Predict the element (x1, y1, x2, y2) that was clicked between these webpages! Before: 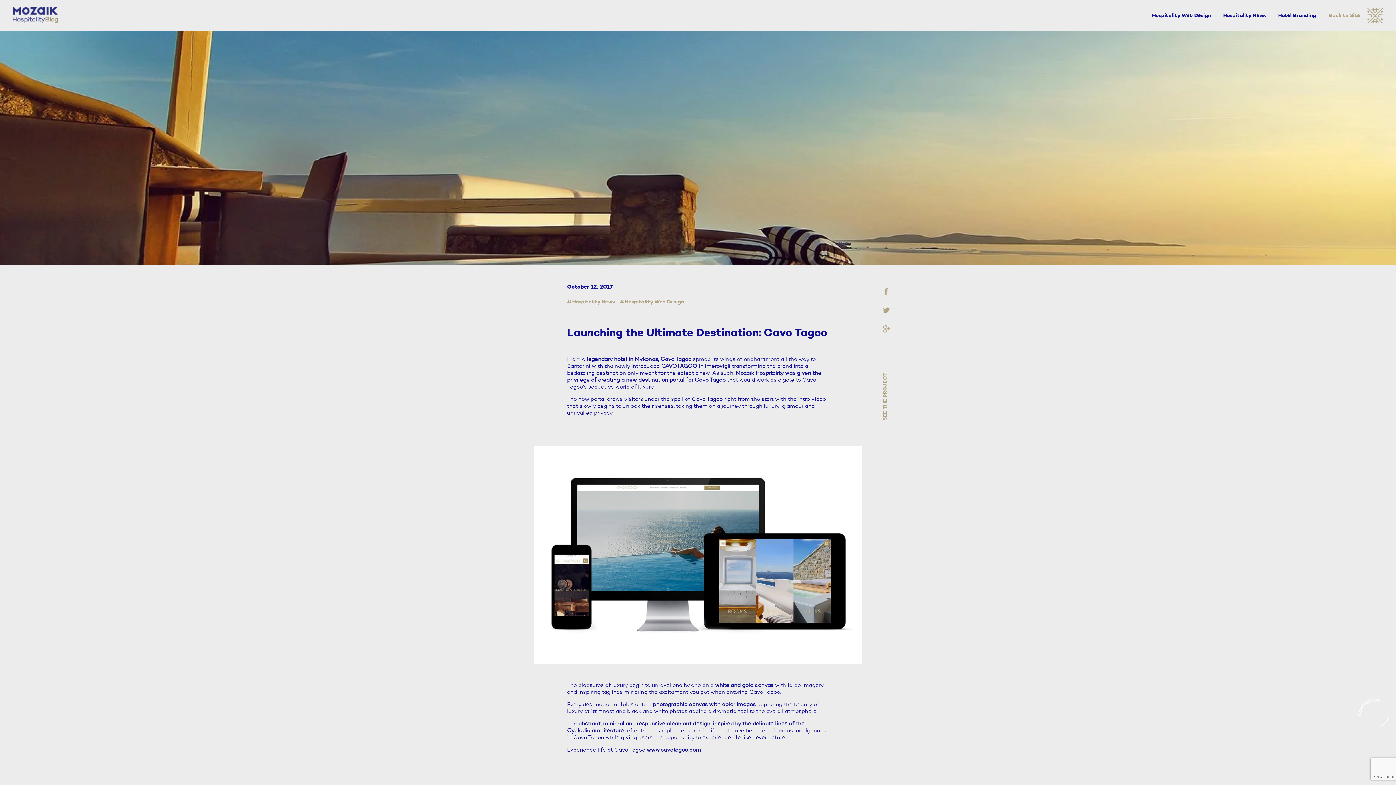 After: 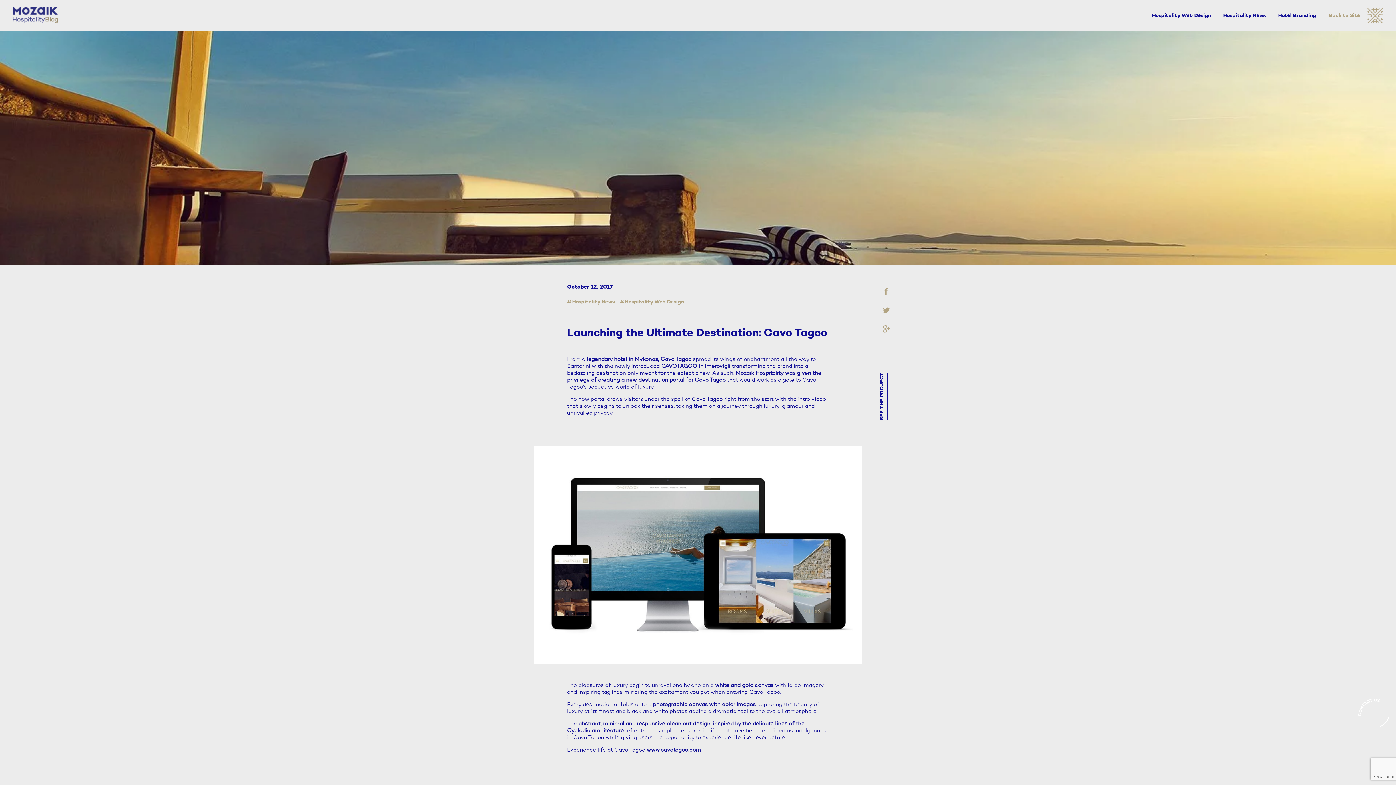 Action: label: SEE THE PROJECT bbox: (878, 358, 888, 420)